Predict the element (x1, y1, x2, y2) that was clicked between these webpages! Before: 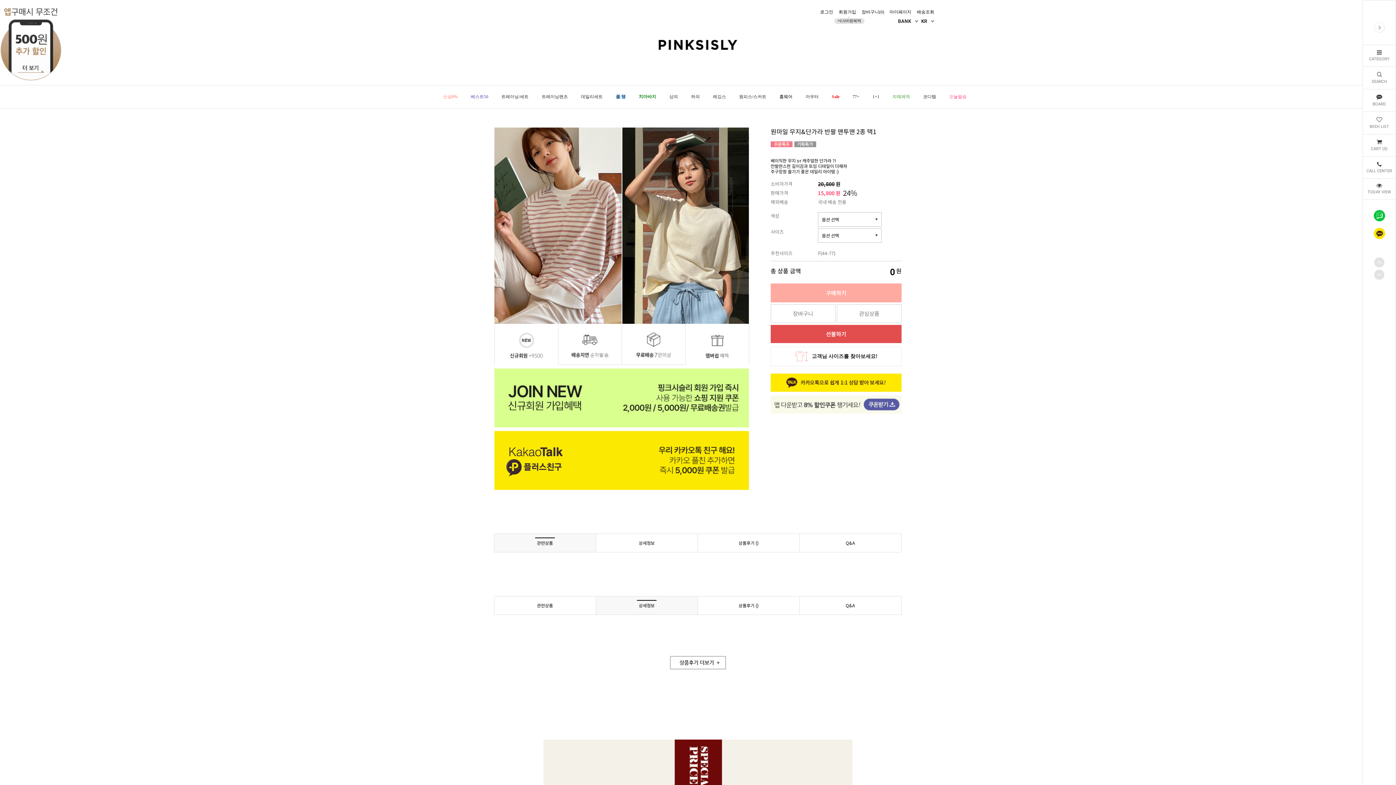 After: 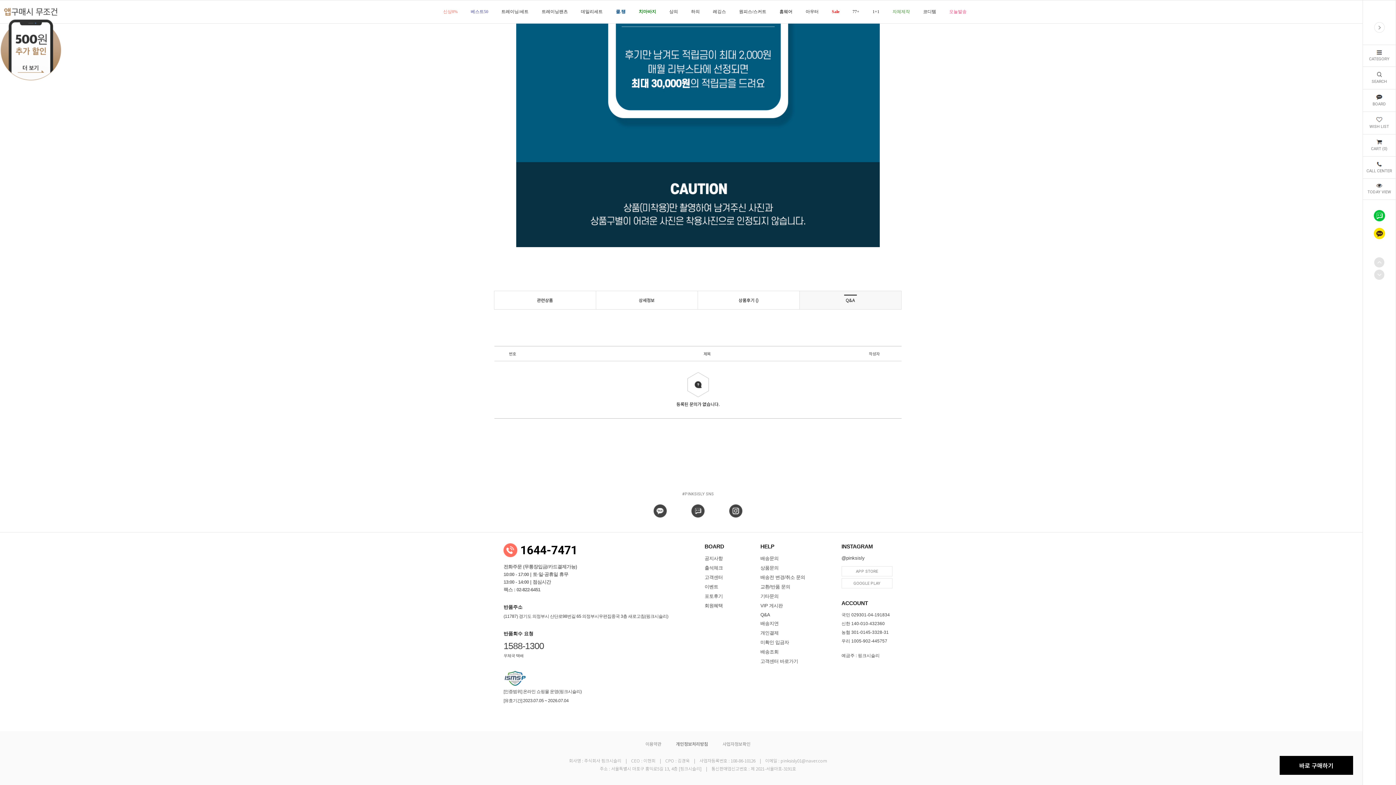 Action: bbox: (1374, 269, 1384, 280)